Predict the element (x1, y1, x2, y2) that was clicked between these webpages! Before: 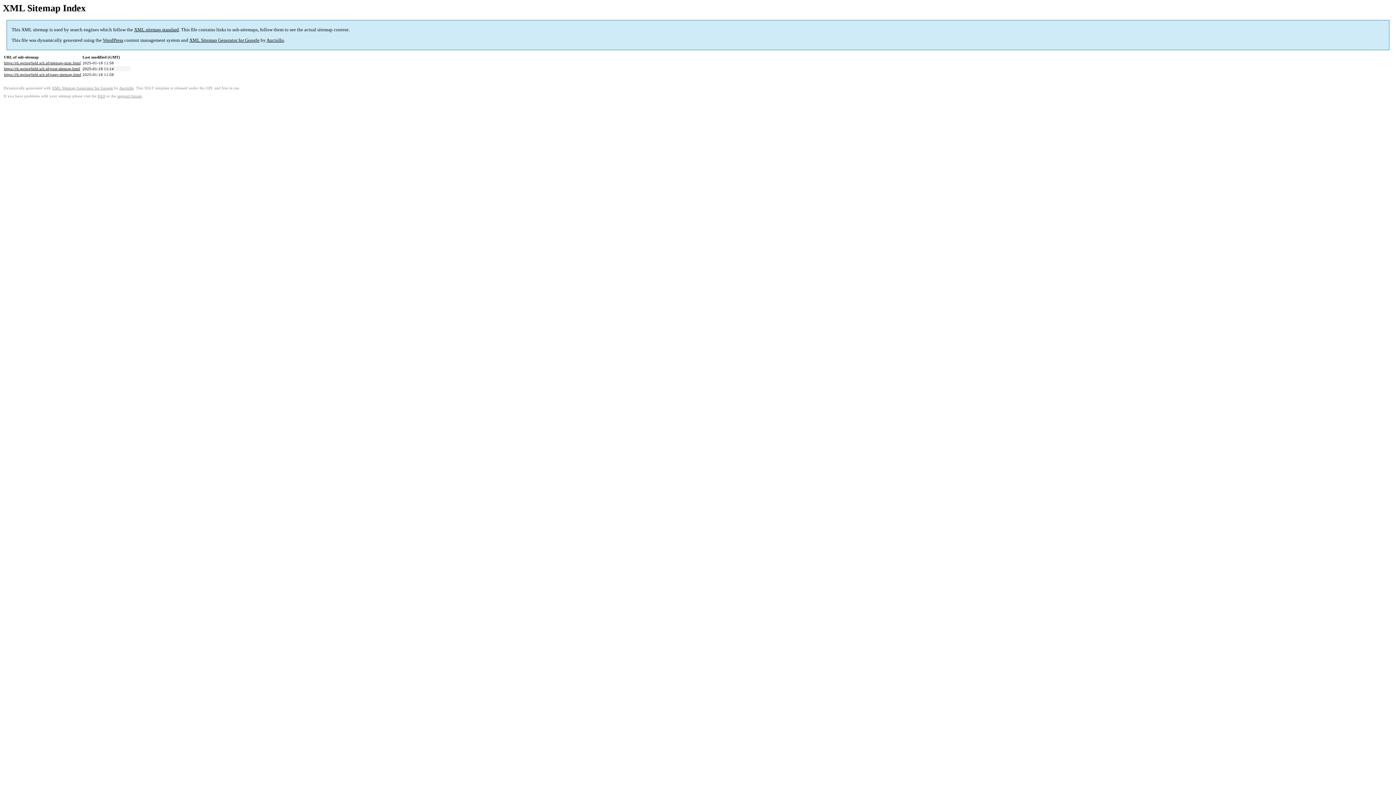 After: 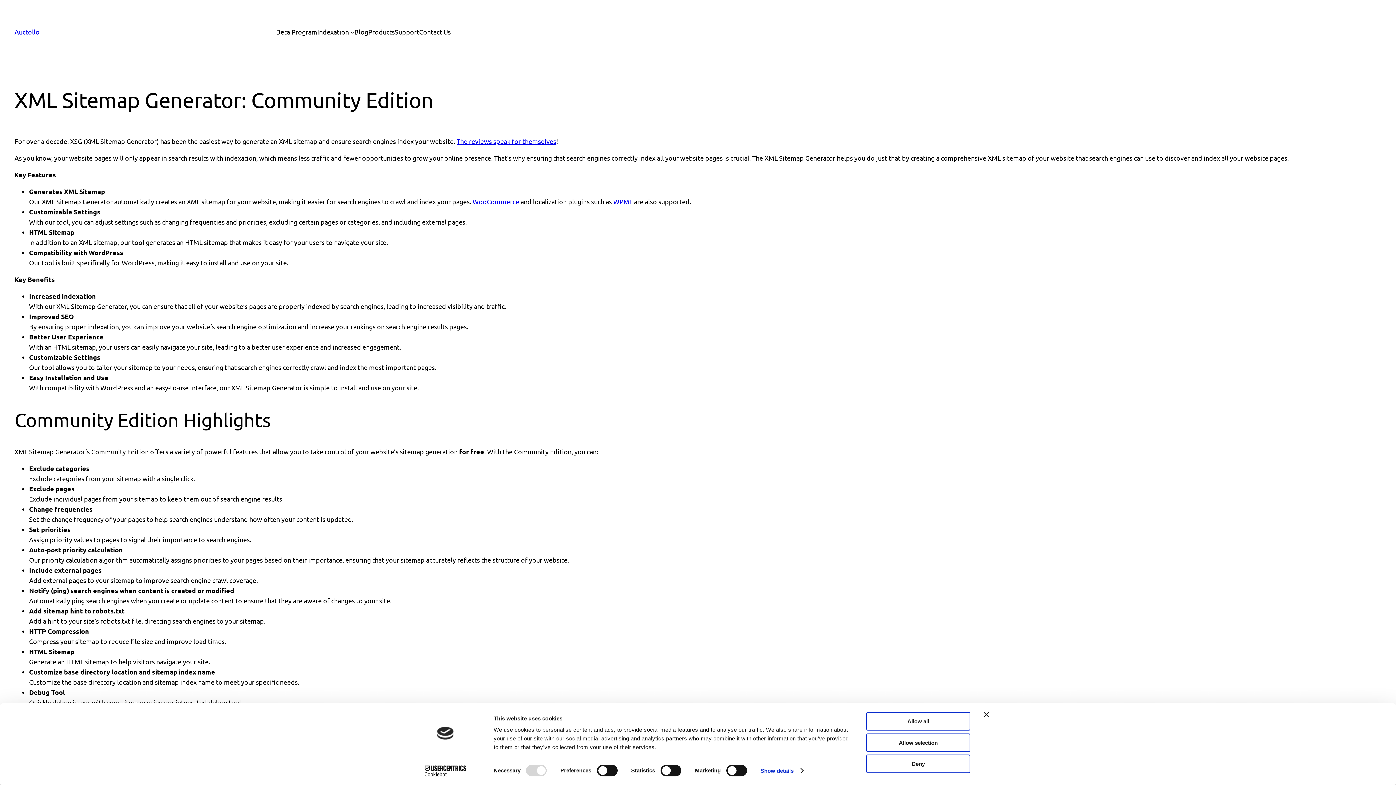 Action: bbox: (52, 86, 113, 90) label: XML Sitemap Generator for Google